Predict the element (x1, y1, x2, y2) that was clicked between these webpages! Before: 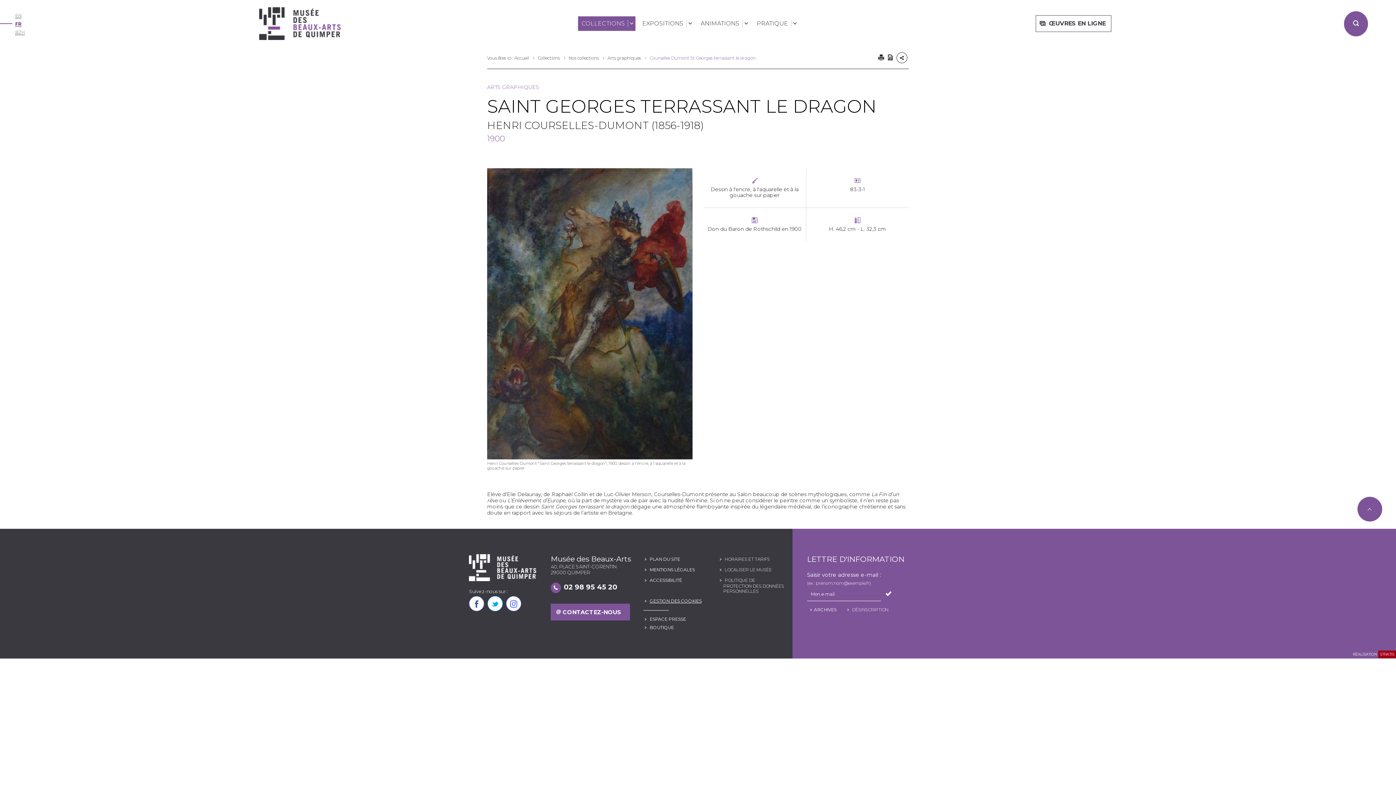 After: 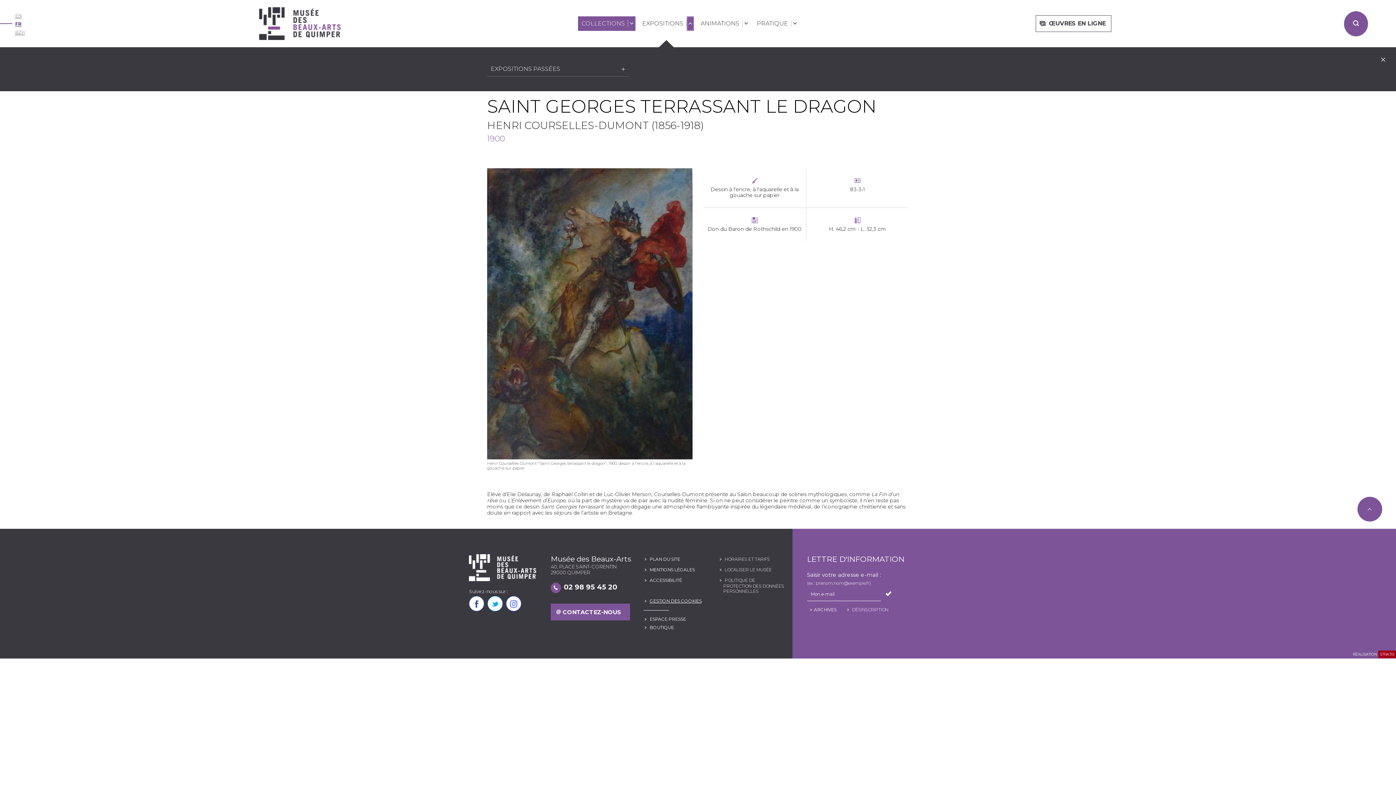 Action: bbox: (686, 16, 694, 30) label: Expositions